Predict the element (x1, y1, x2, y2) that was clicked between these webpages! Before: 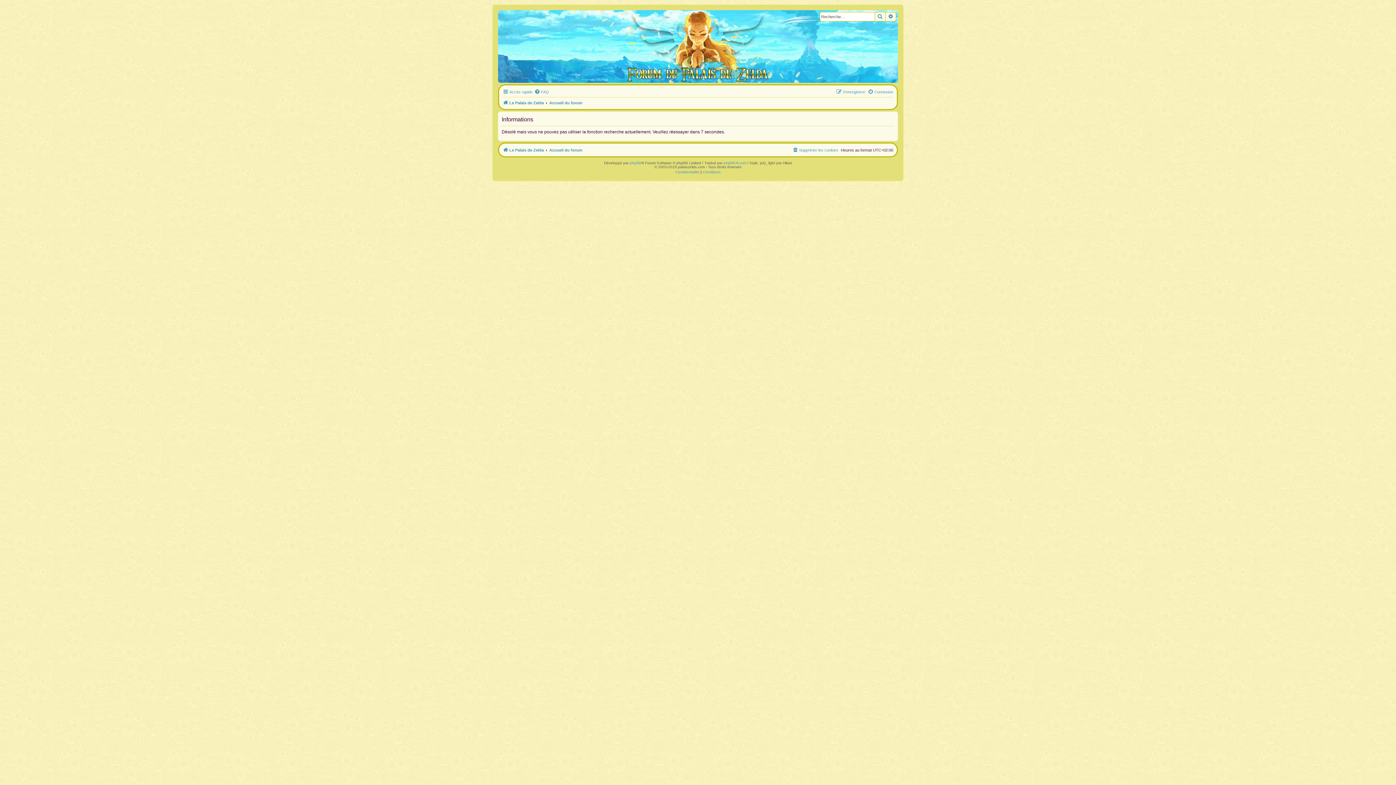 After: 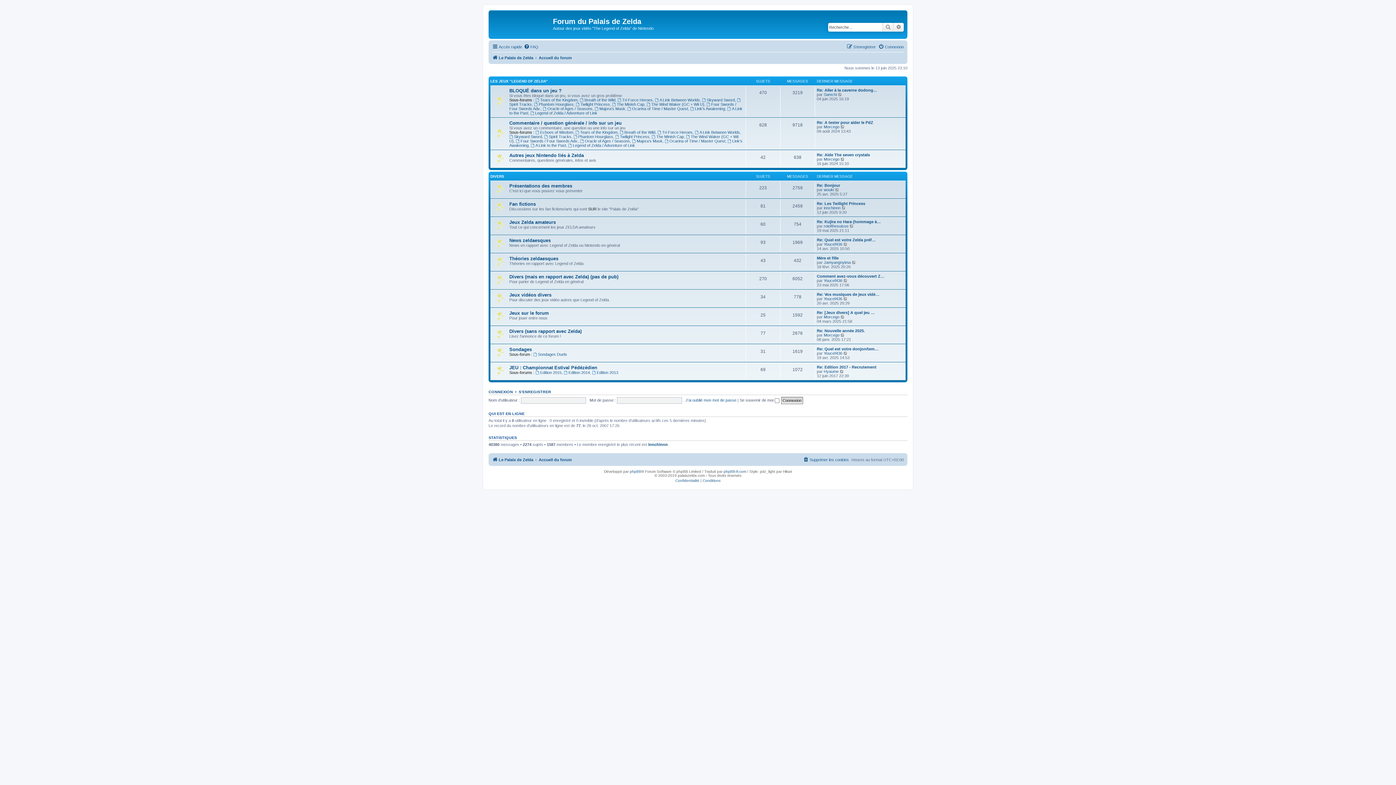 Action: bbox: (549, 98, 582, 107) label: Accueil du forum